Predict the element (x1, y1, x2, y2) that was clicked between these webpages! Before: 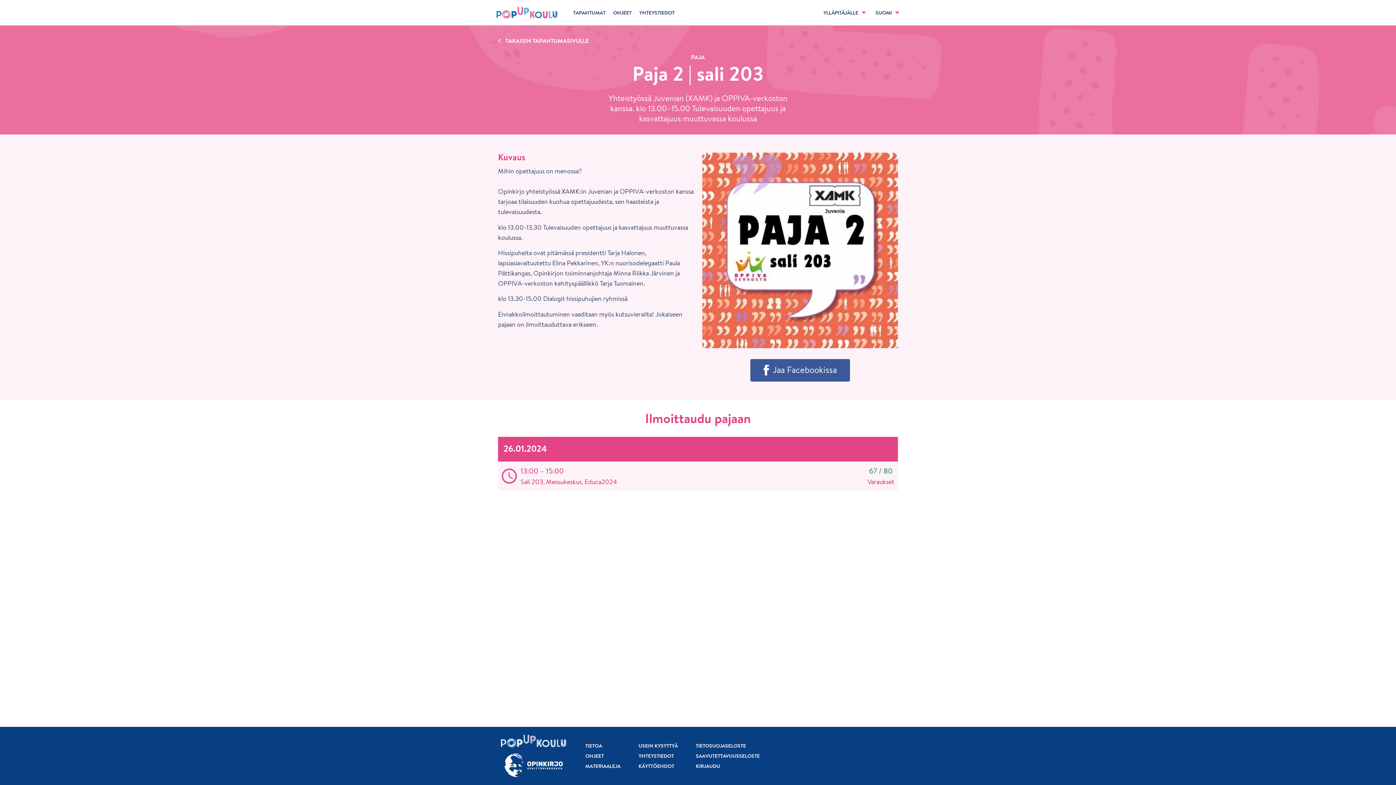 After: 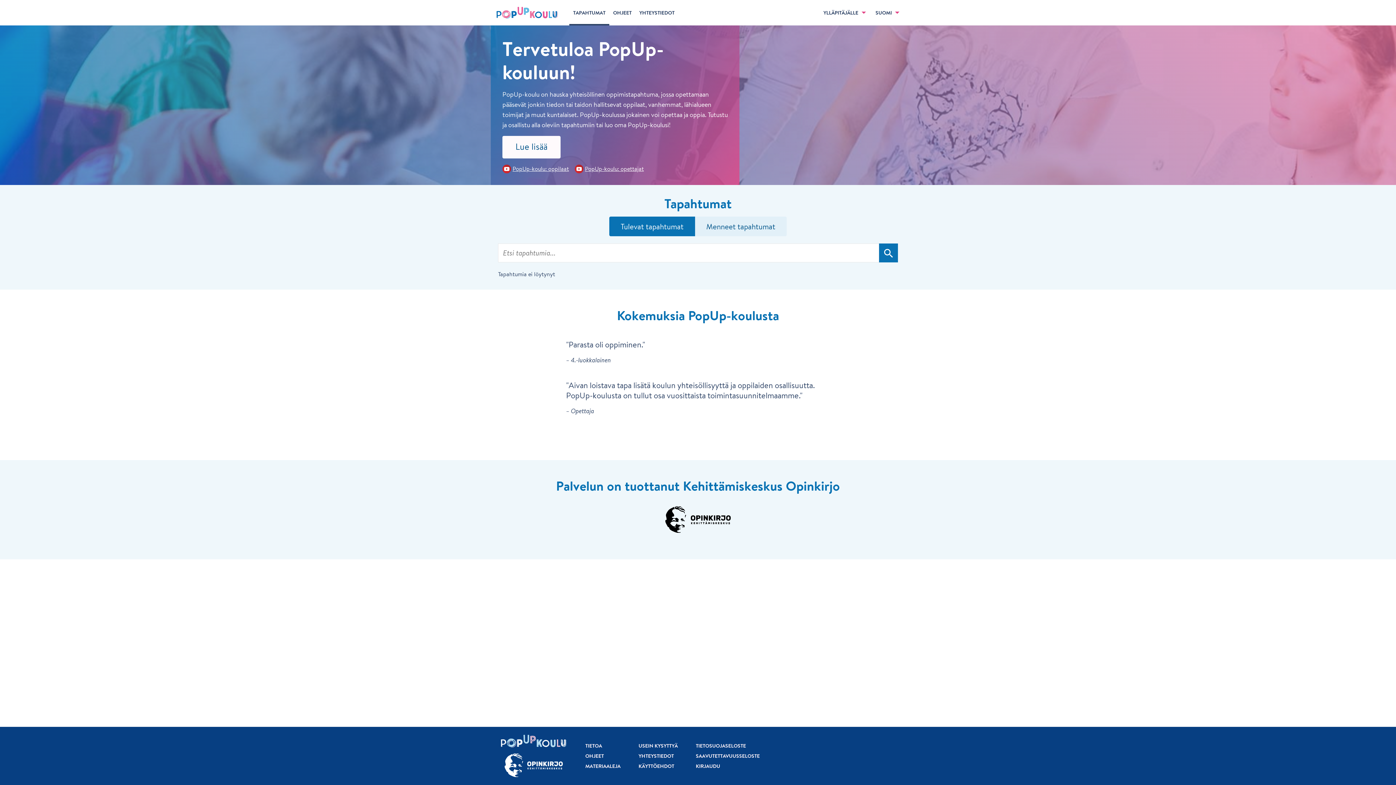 Action: label: TAPAHTUMAT bbox: (569, 0, 609, 25)